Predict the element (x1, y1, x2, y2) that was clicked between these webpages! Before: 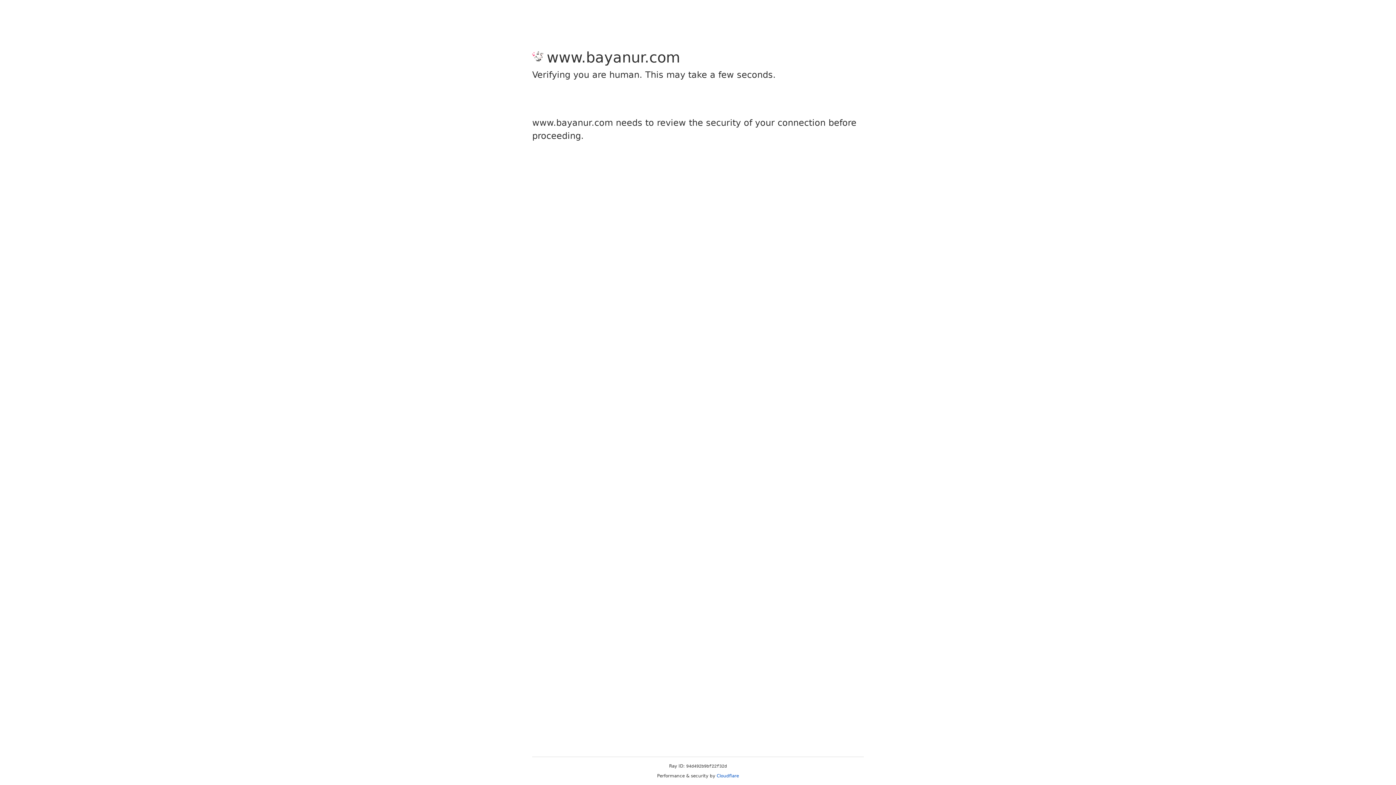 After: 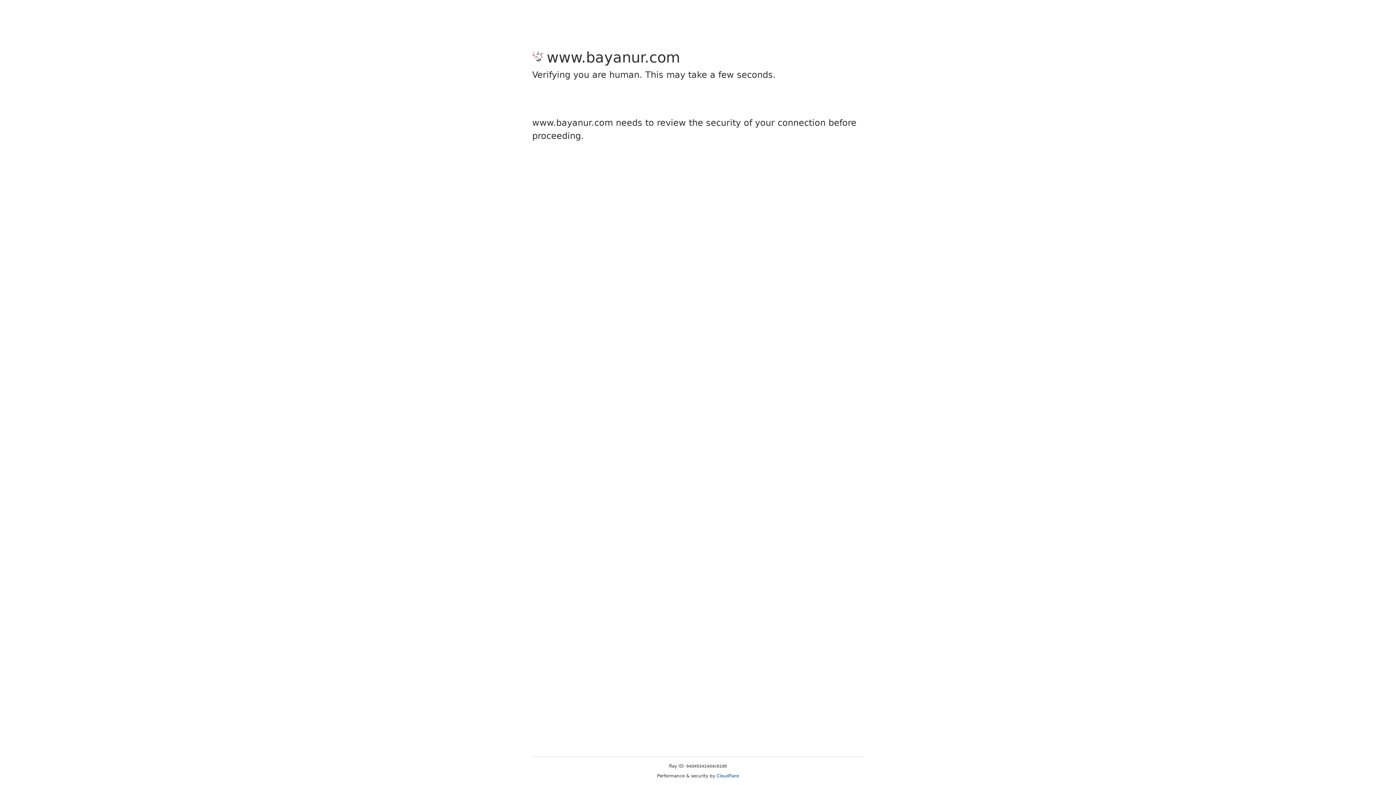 Action: bbox: (716, 773, 739, 778) label: Cloudflare